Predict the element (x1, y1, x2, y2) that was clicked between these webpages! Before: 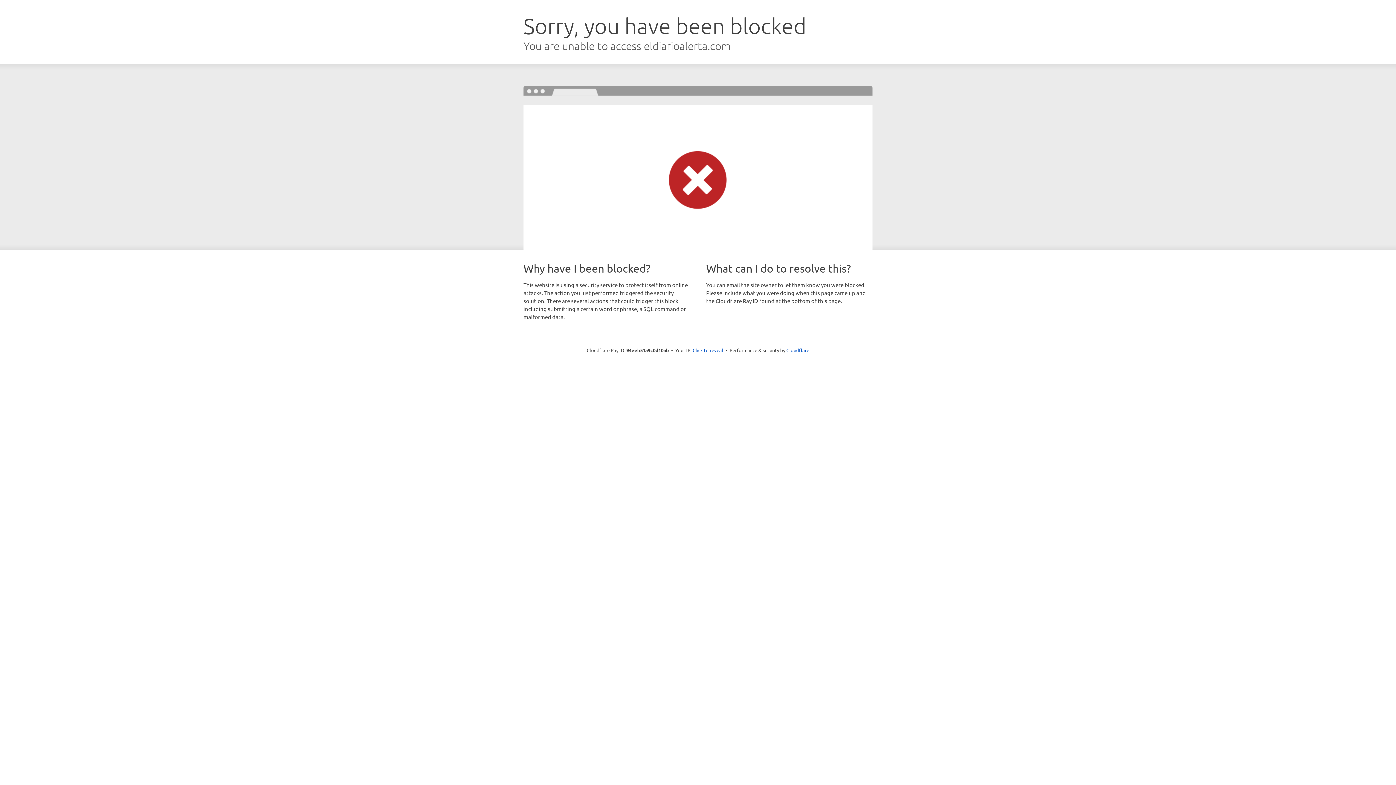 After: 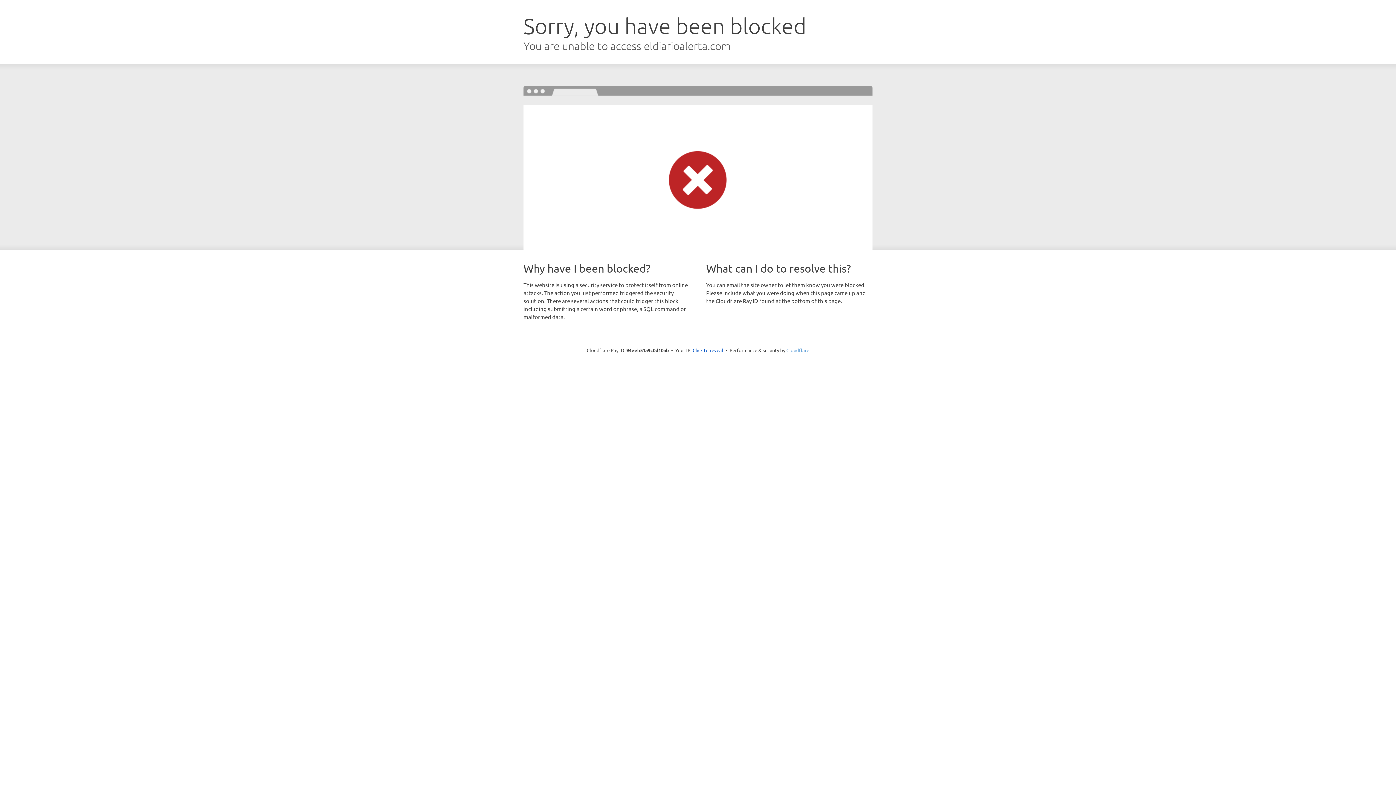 Action: label: Cloudflare bbox: (786, 347, 809, 353)